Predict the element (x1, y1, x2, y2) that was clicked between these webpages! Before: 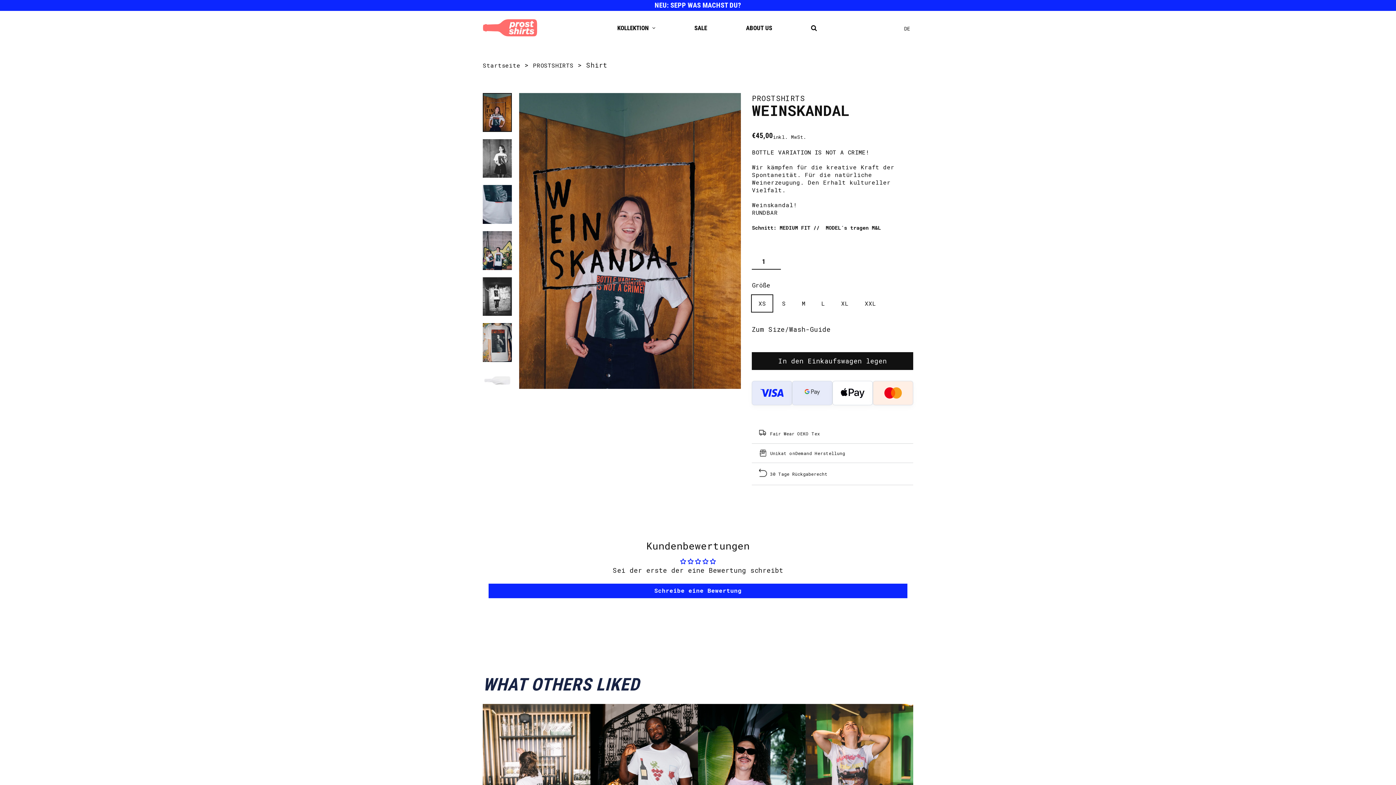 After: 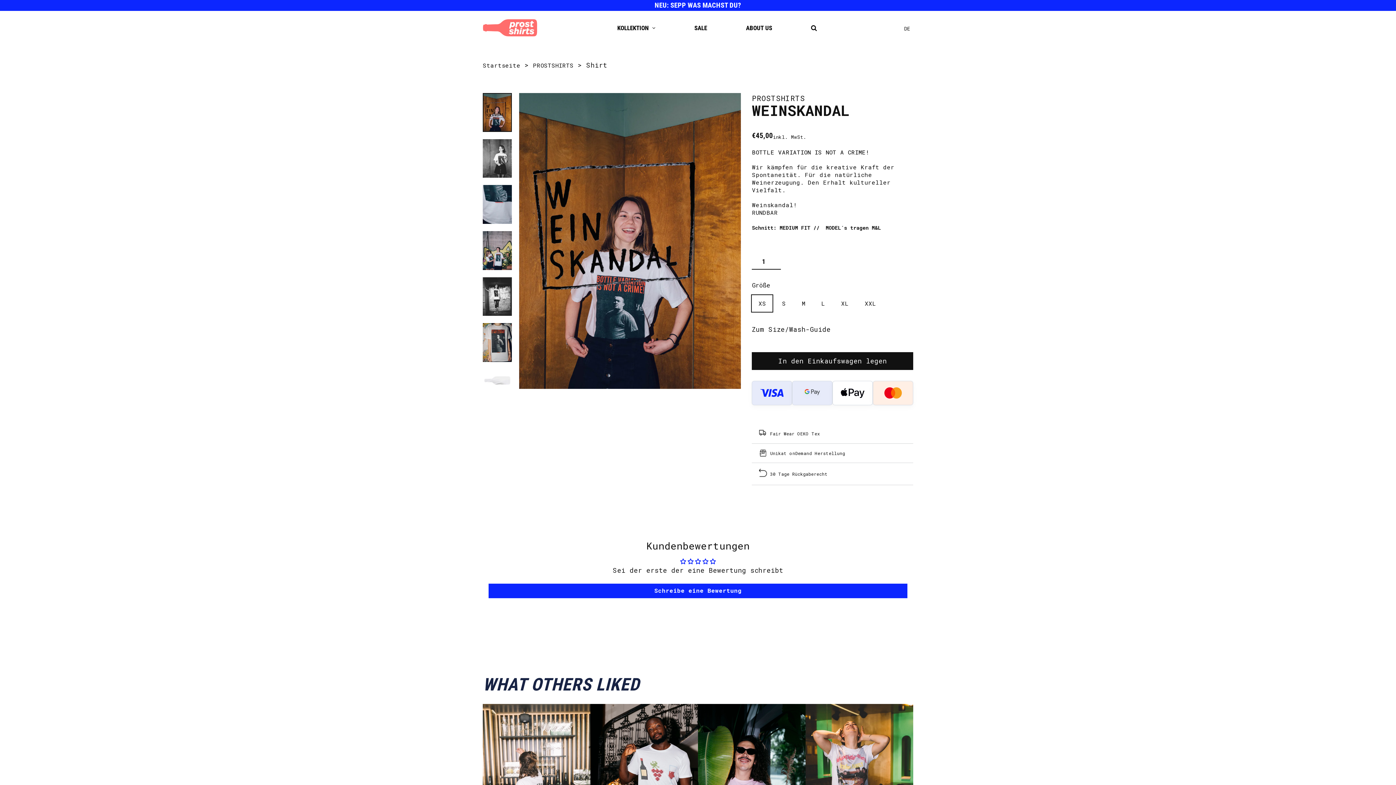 Action: bbox: (482, 93, 512, 131)